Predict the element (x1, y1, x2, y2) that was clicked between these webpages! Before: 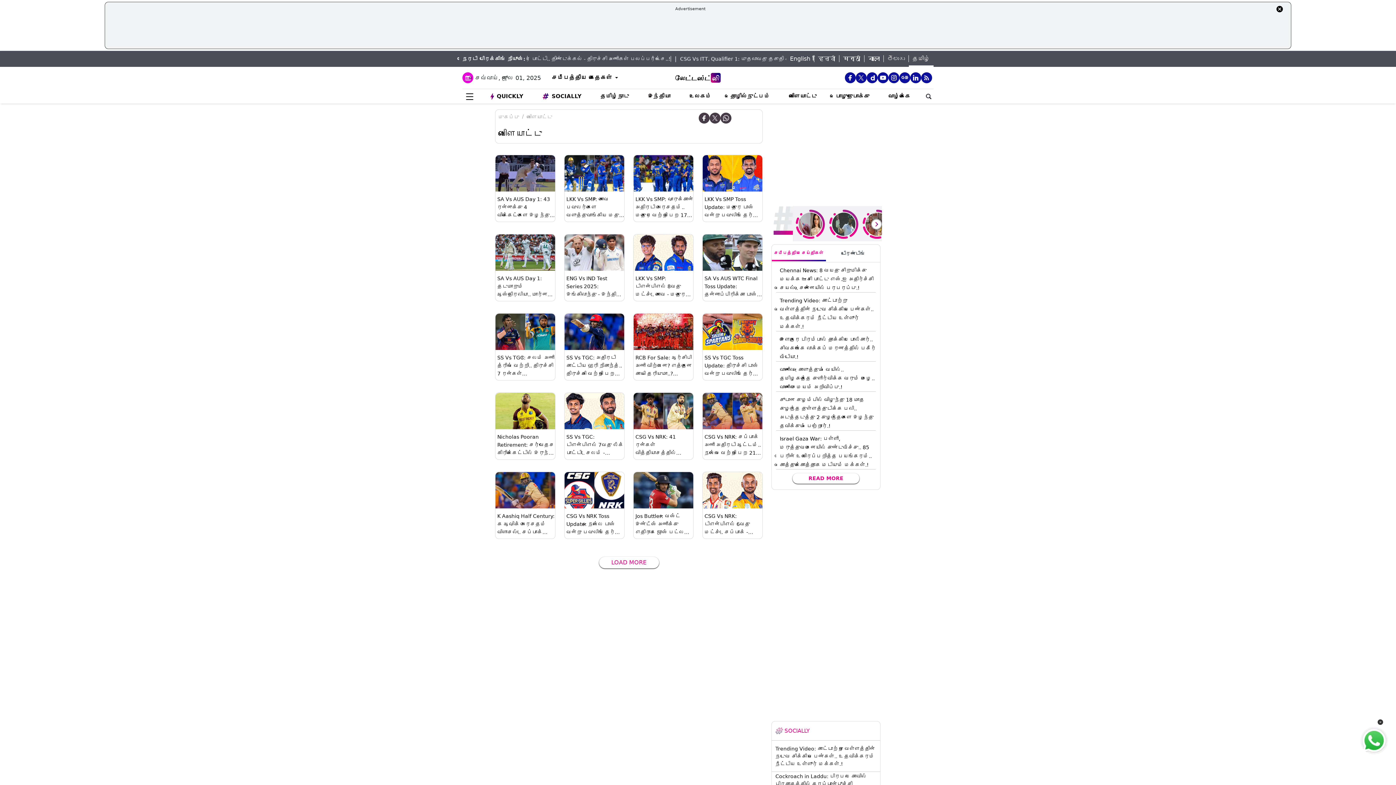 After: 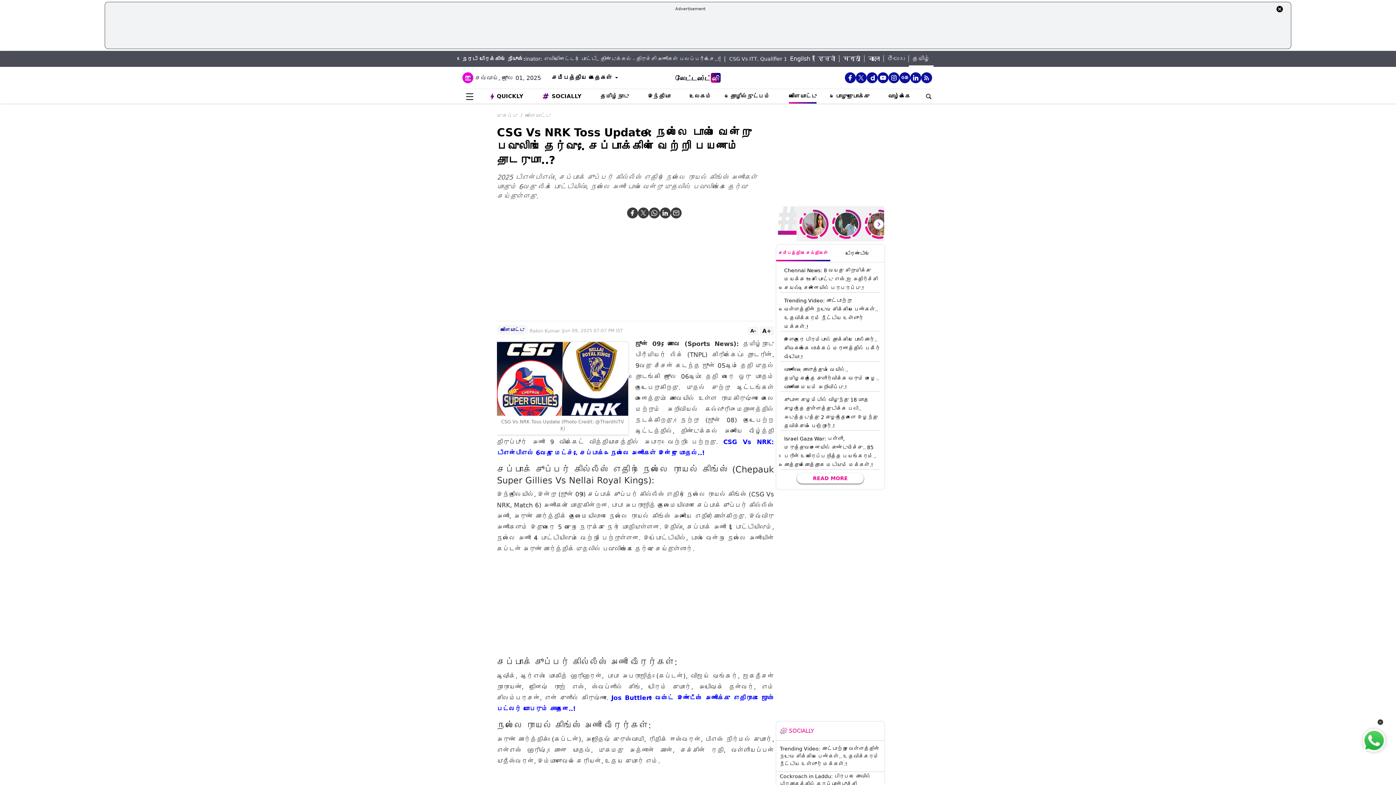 Action: label: CSG Vs NRK Toss Update: நெல்லை டாஸ் வென்று பவுலிங் தேர்வு.. சேப்பாக்கின் வெற்றி பயணம் தொடருமா..? bbox: (564, 508, 624, 538)